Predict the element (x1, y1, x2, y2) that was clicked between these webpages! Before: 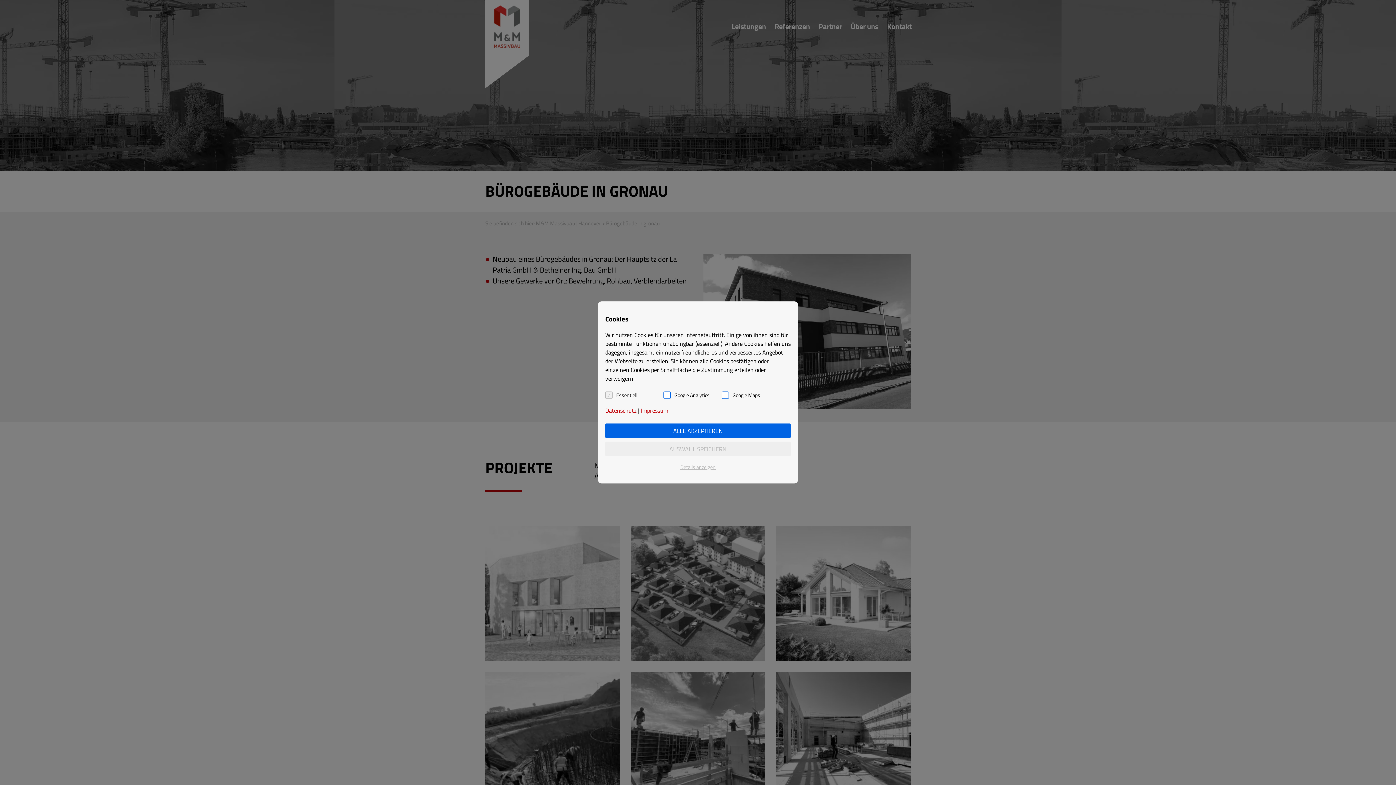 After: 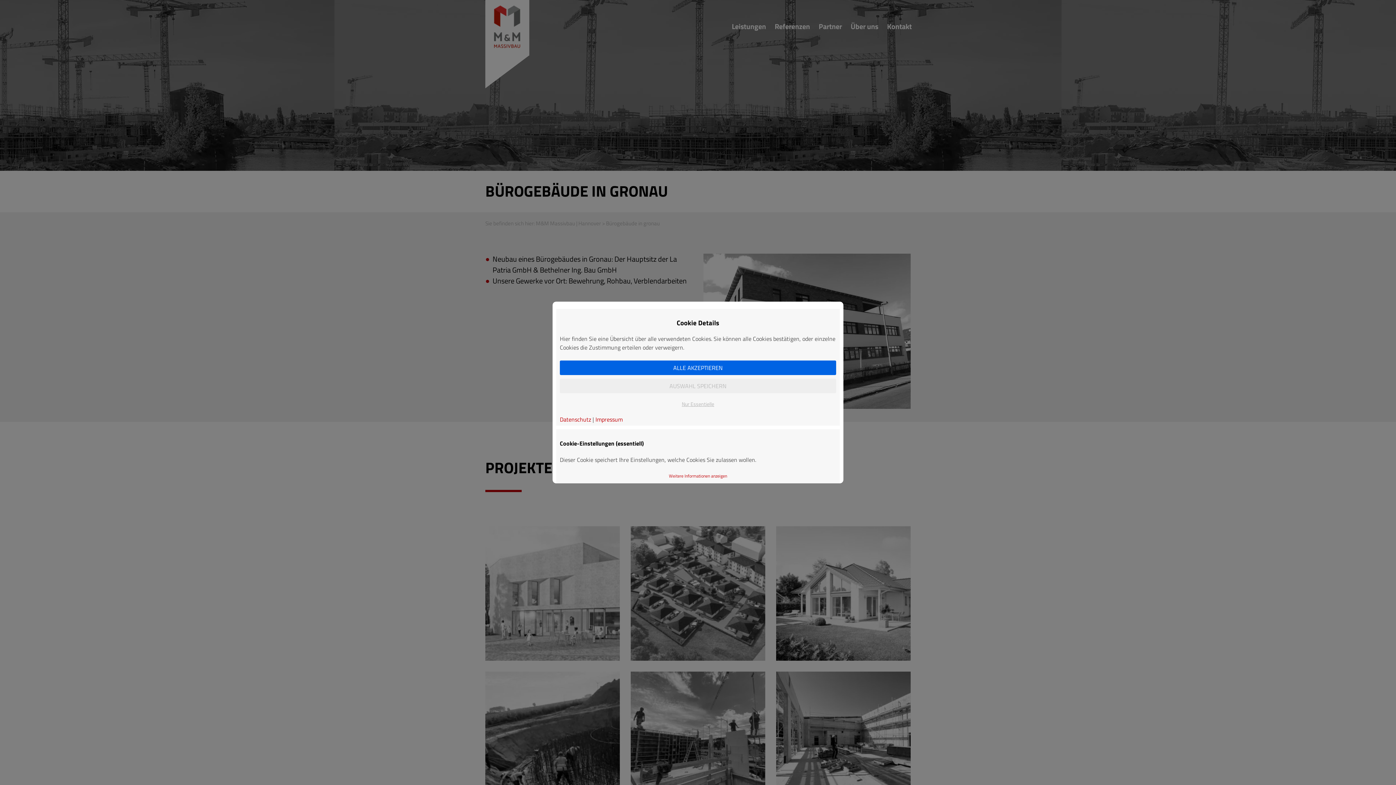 Action: bbox: (605, 460, 790, 474) label: Details anzeigen